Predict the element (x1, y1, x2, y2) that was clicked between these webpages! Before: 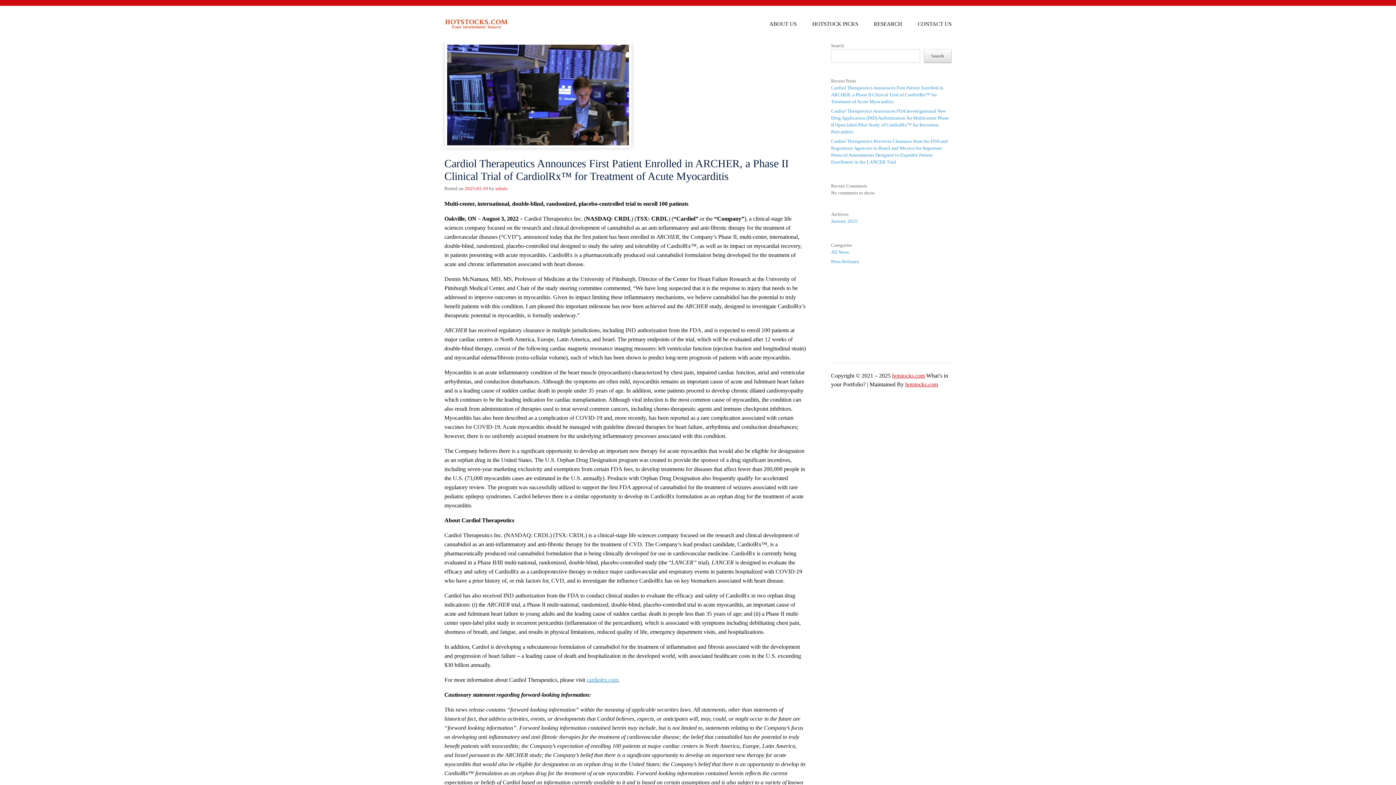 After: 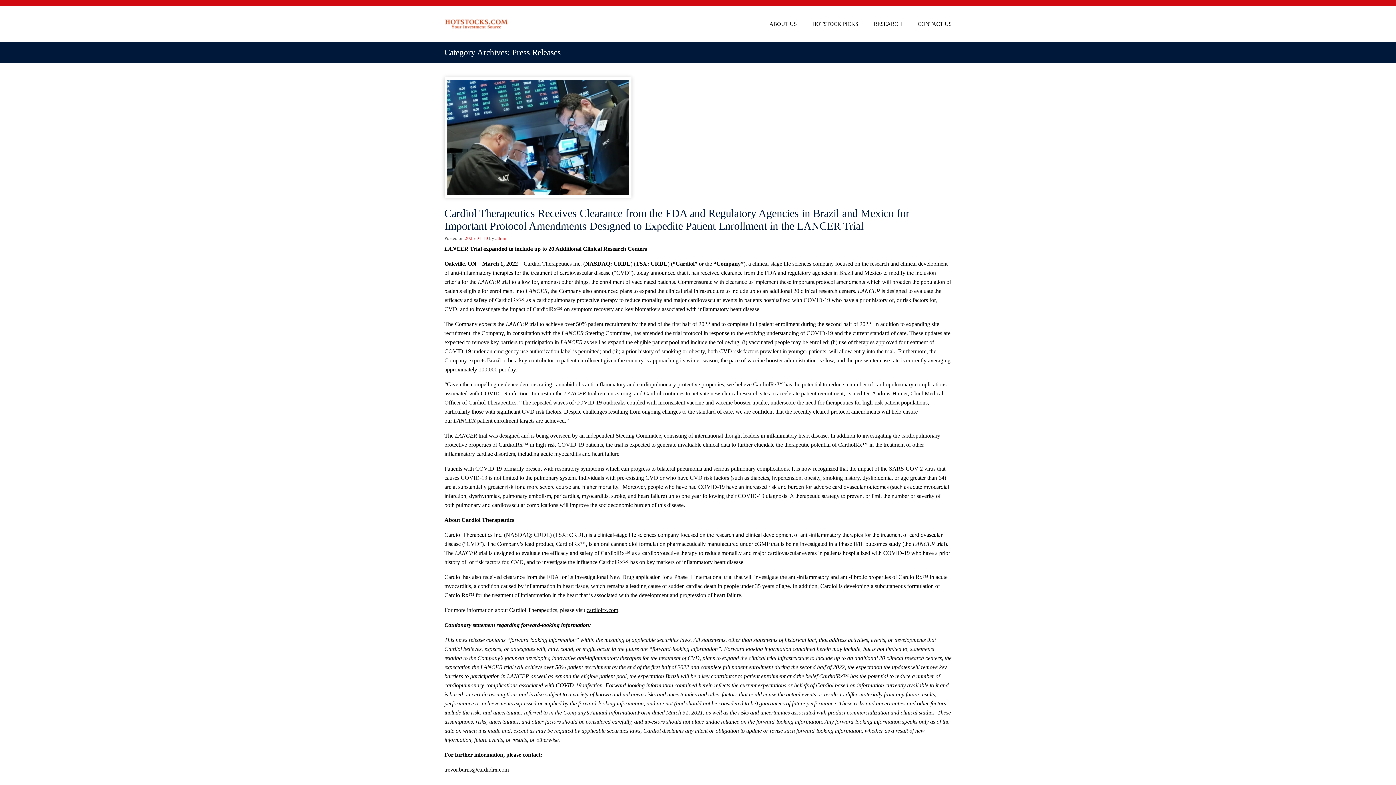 Action: bbox: (831, 258, 859, 264) label: Press Releases